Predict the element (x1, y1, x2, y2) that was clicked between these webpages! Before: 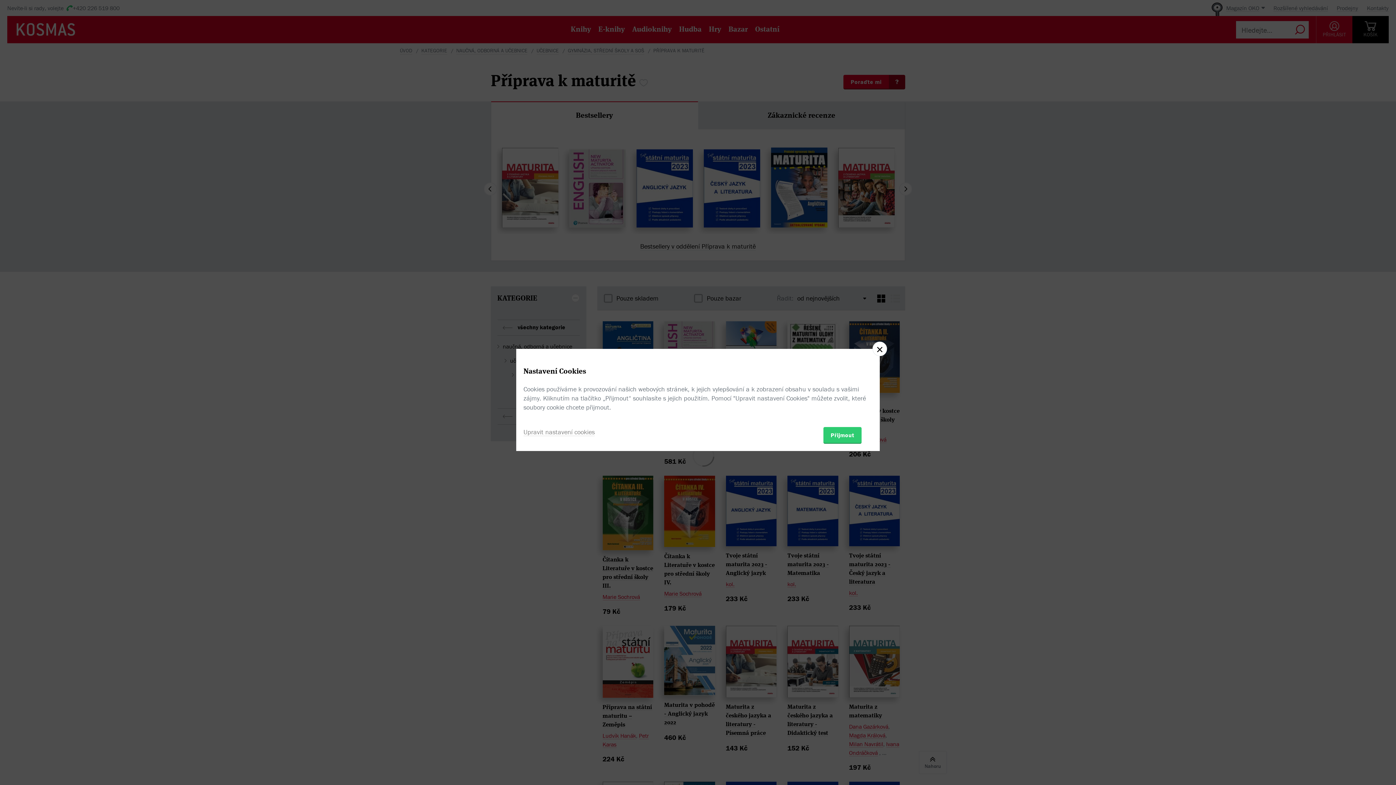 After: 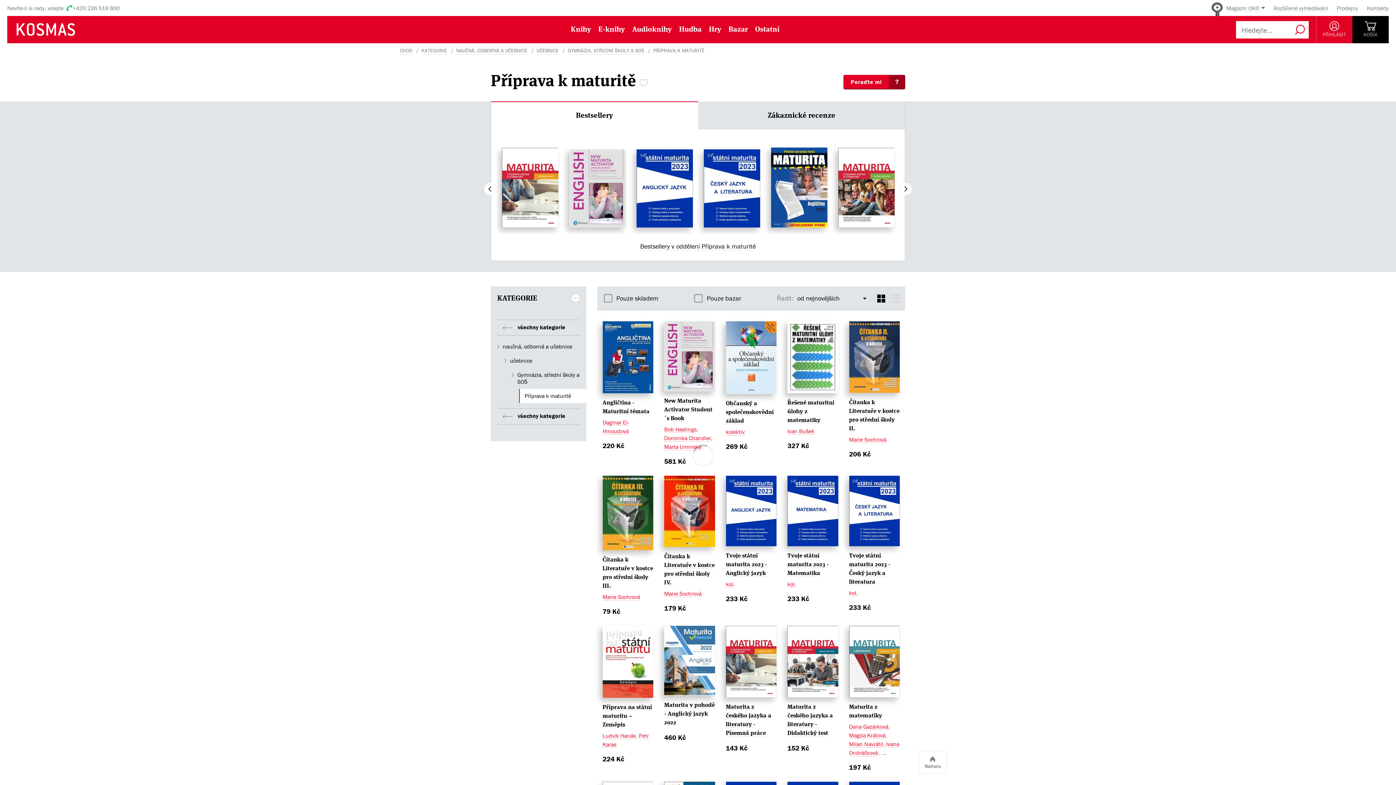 Action: label: Přijmout bbox: (823, 427, 861, 443)